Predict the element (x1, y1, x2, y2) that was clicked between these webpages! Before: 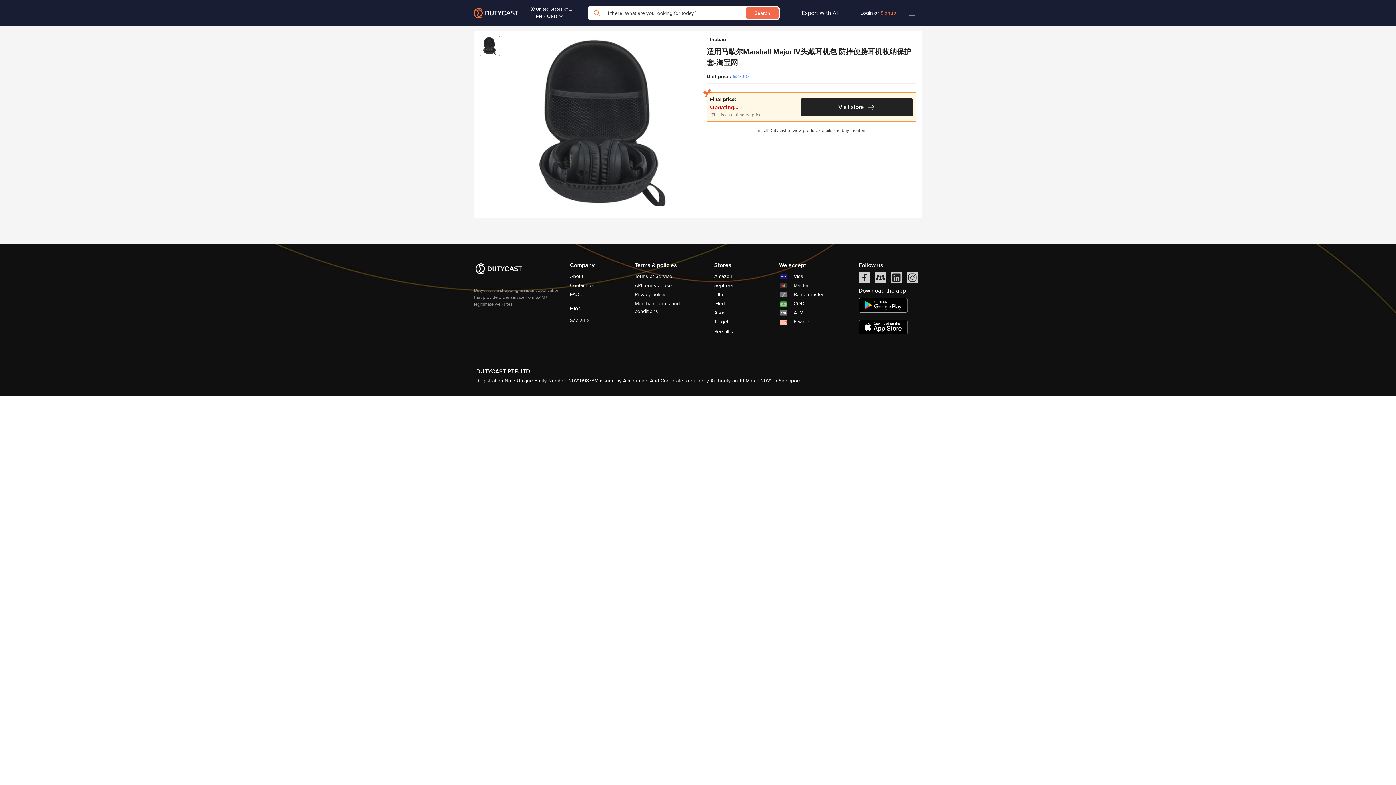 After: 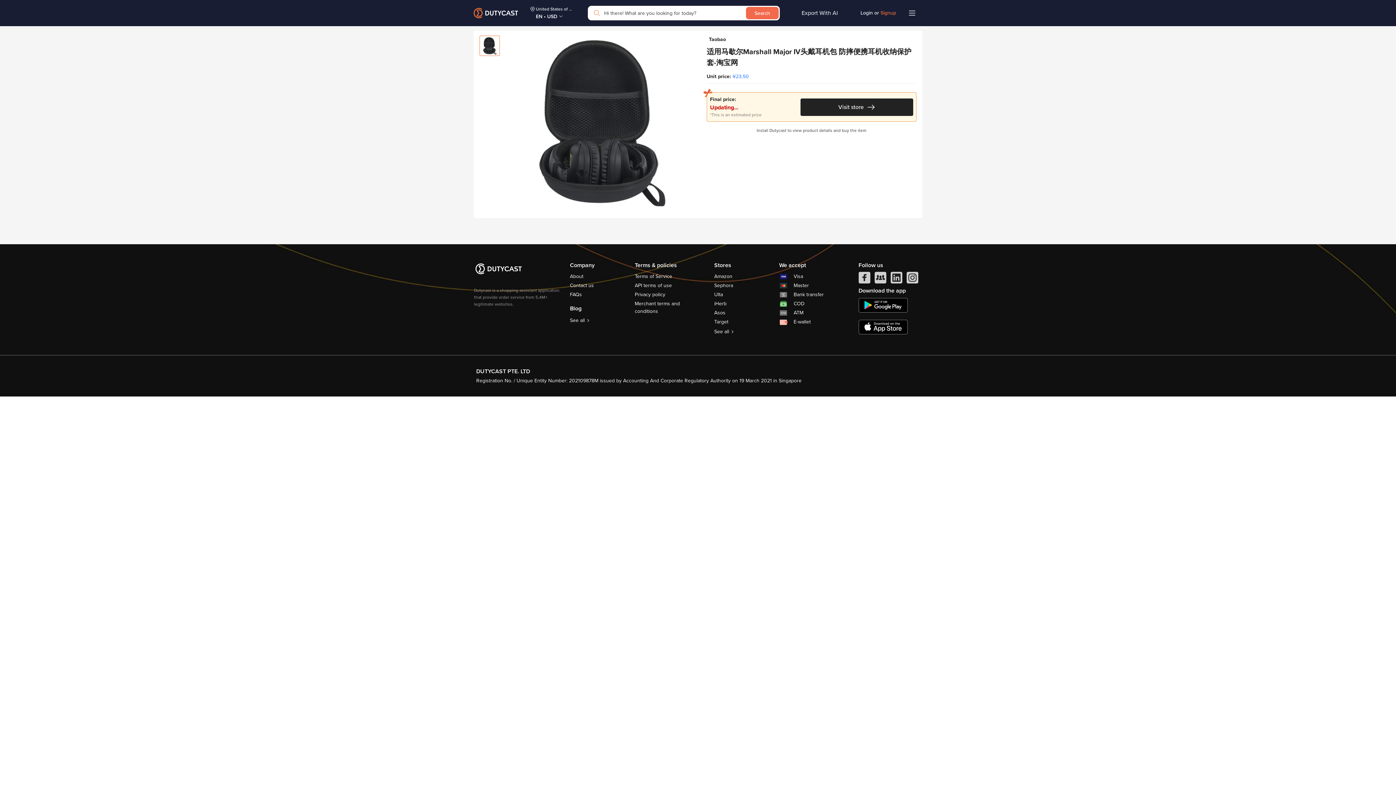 Action: label: chplay bbox: (858, 297, 907, 313)